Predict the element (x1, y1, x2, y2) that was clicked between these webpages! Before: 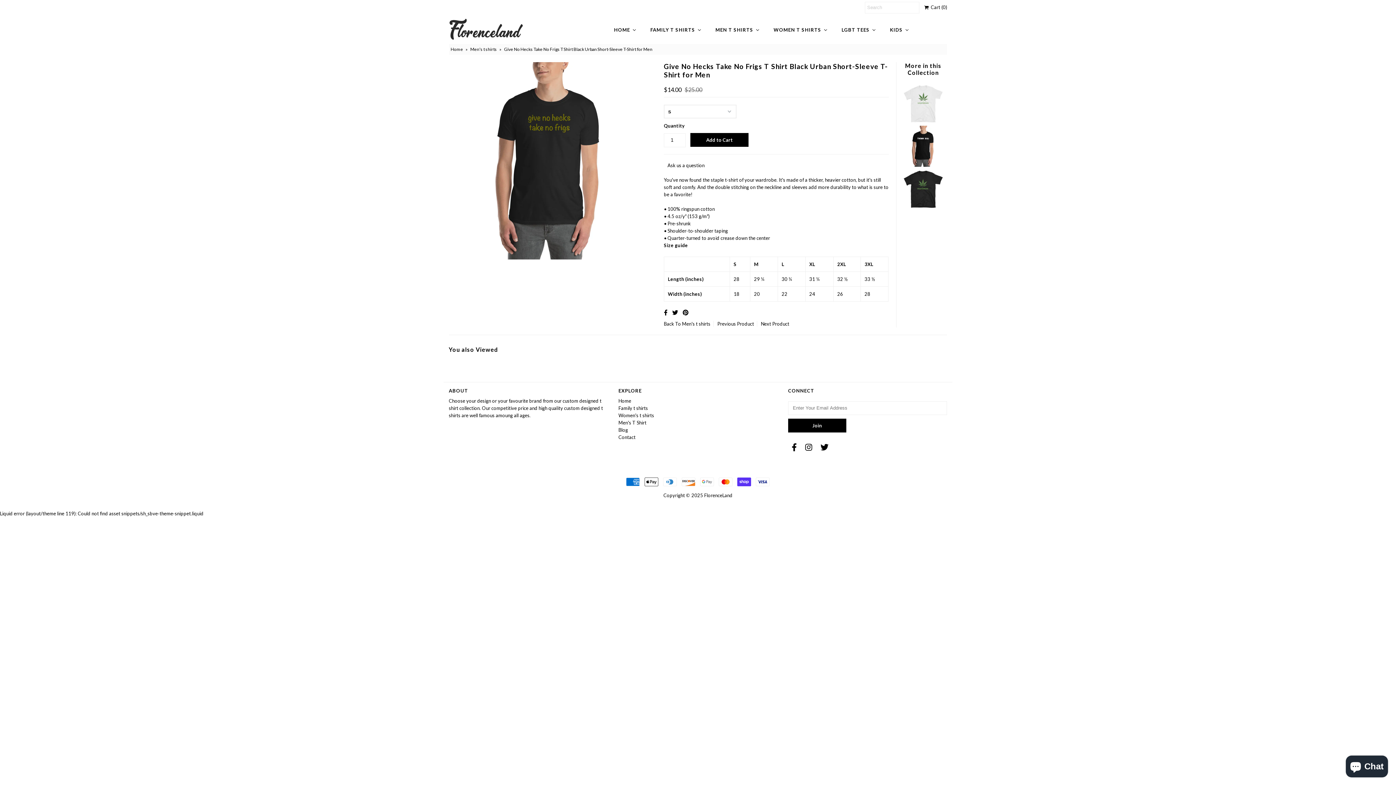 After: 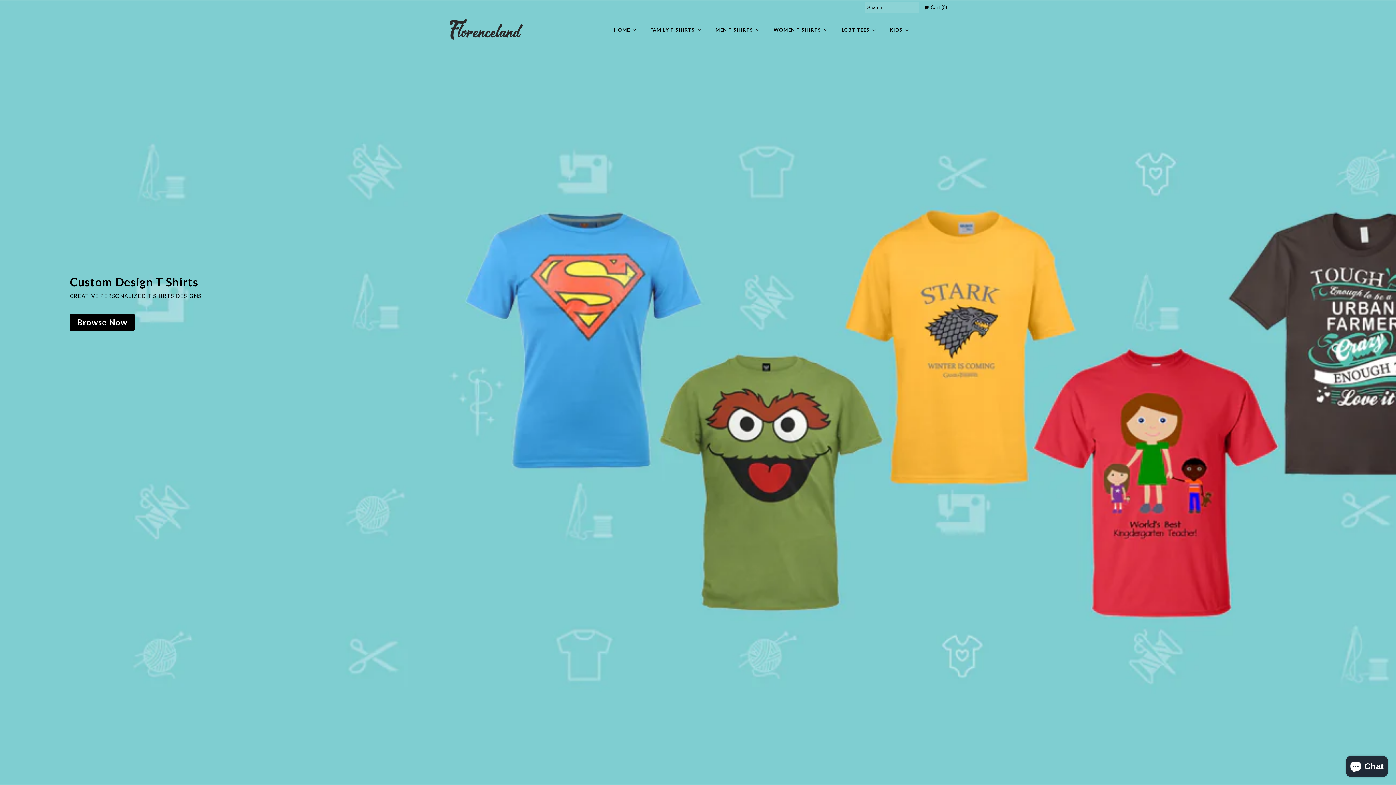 Action: label: Home bbox: (607, 22, 643, 36)